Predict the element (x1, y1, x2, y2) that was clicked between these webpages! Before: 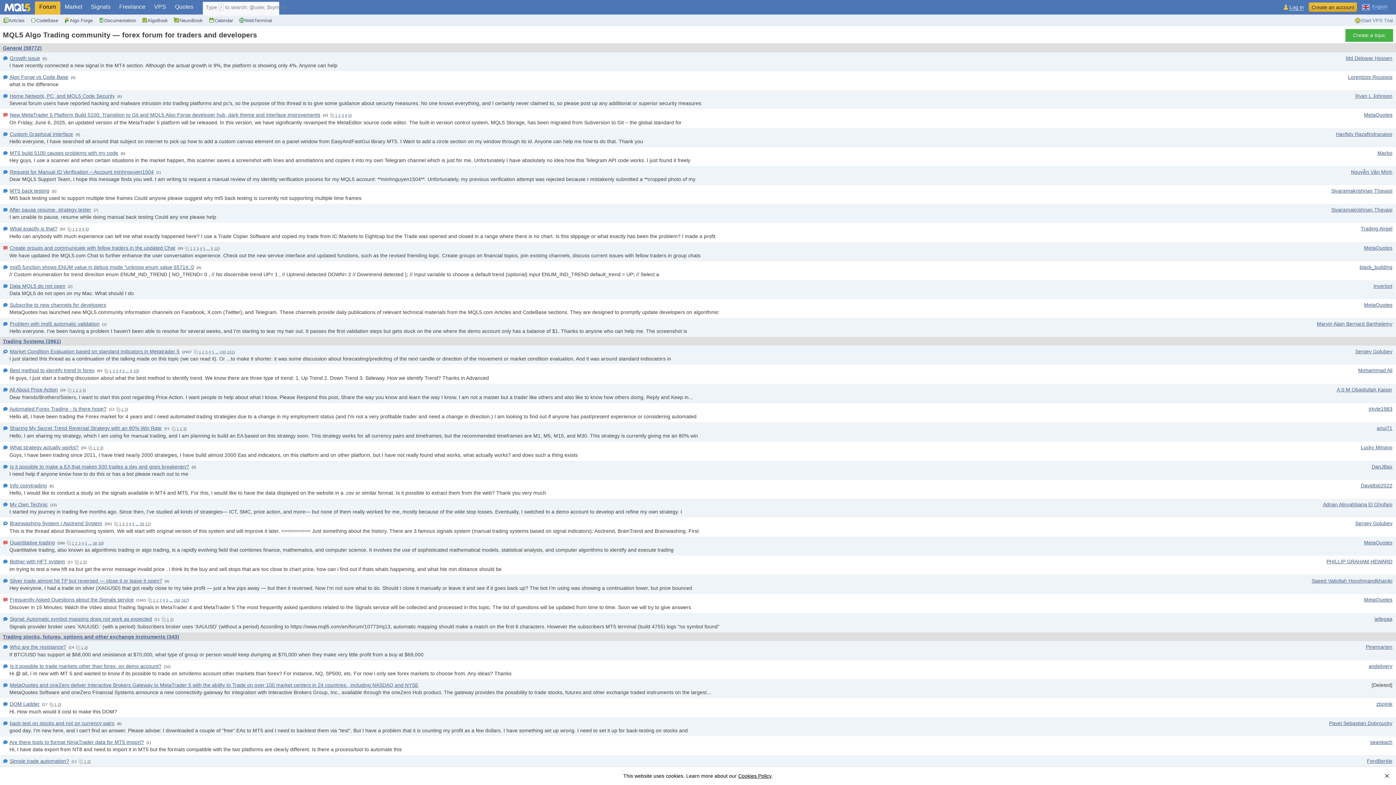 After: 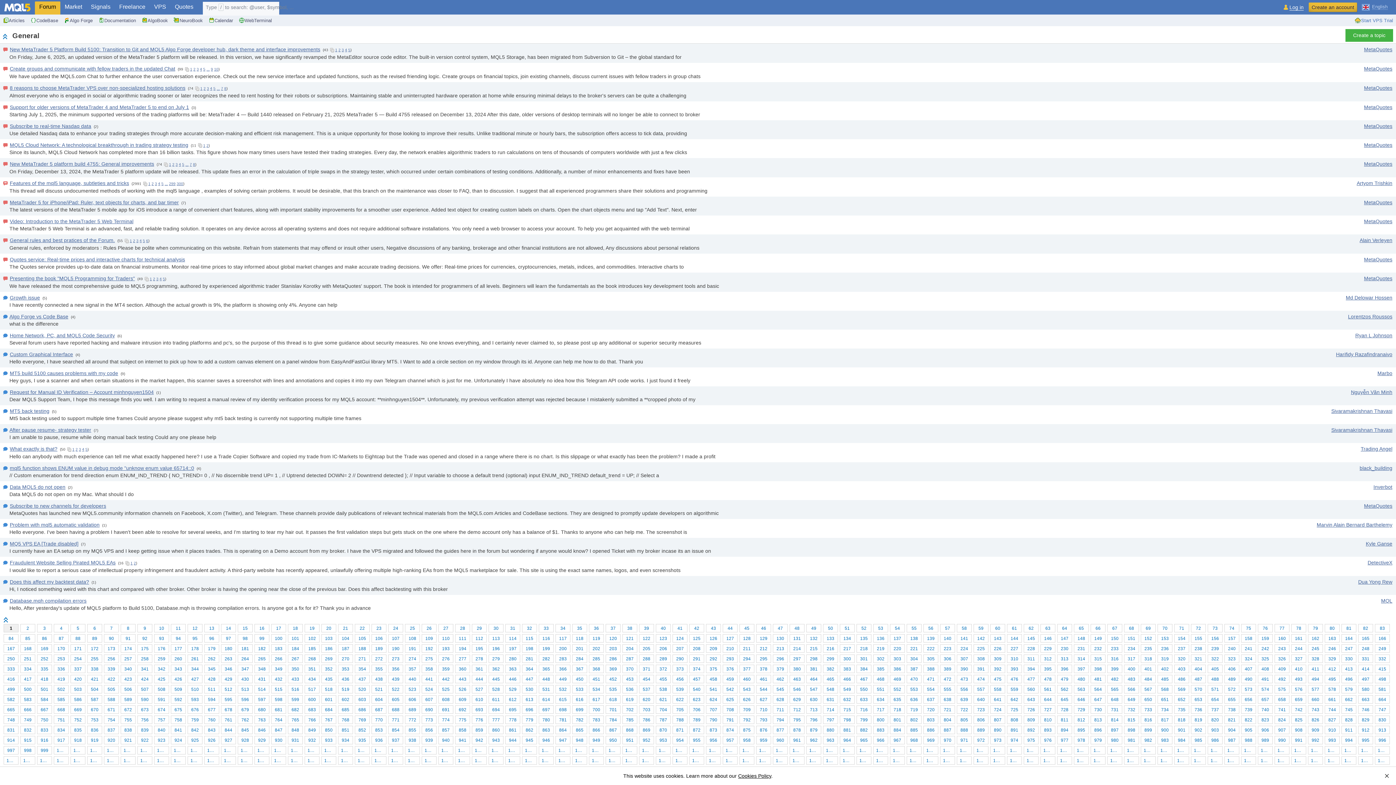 Action: bbox: (2, 45, 41, 50) label: General (59772)